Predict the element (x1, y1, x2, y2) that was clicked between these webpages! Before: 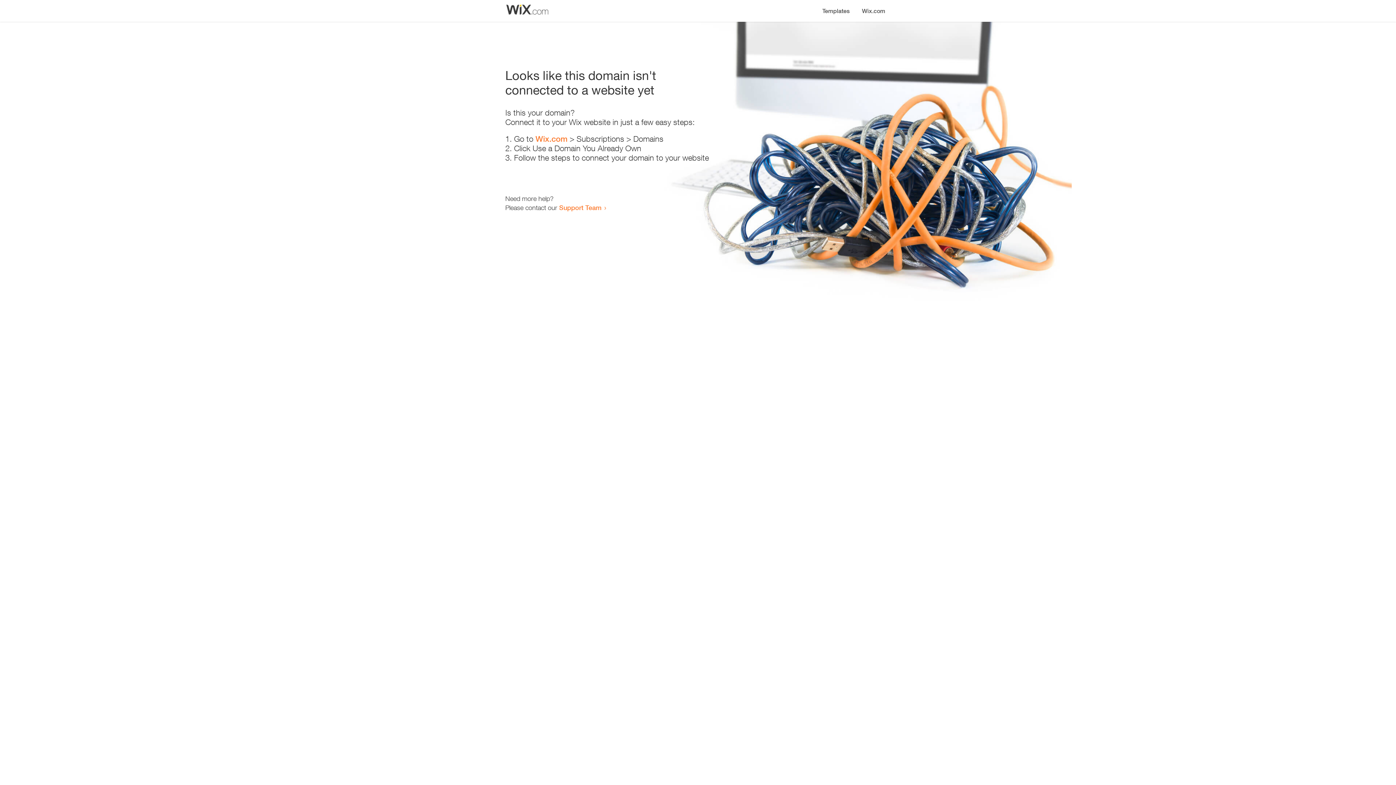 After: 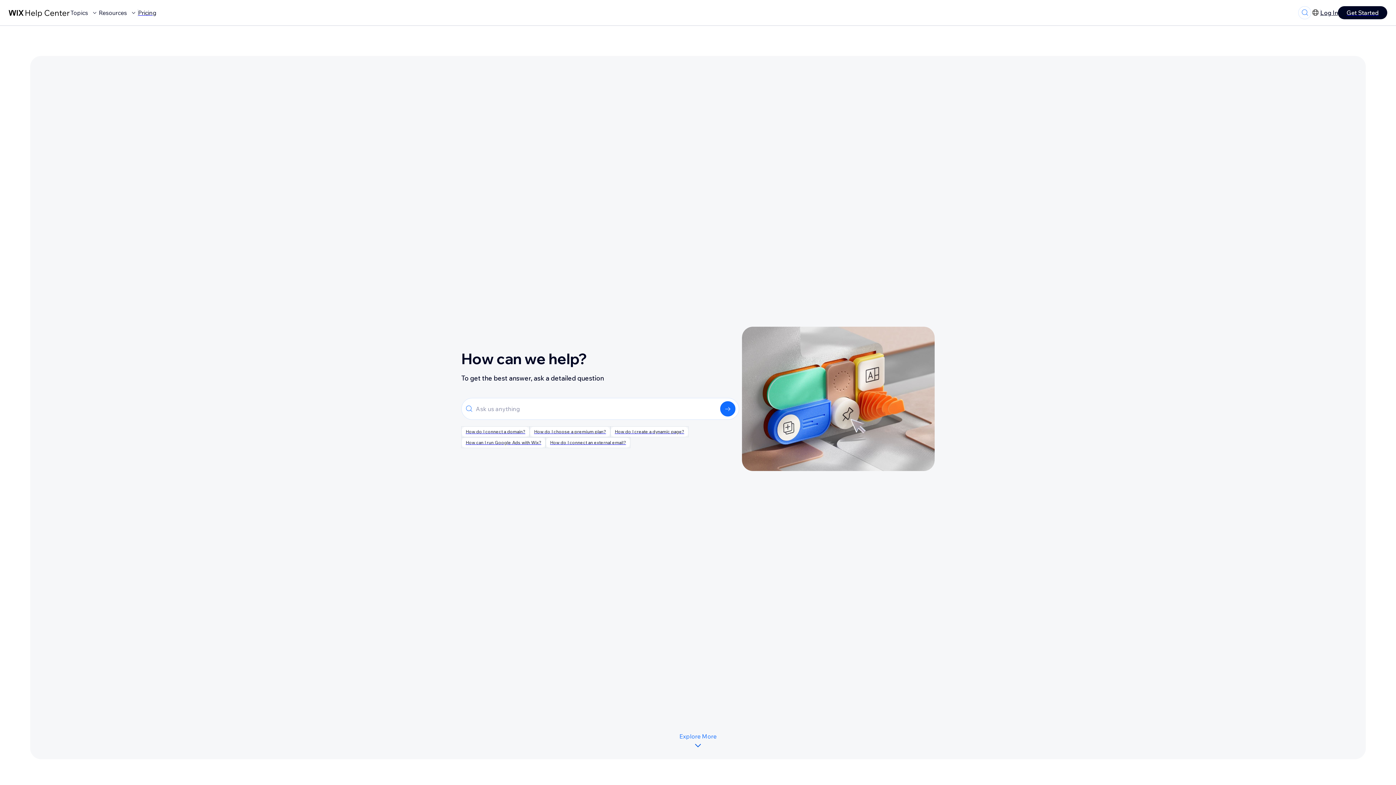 Action: bbox: (559, 203, 601, 211) label: Support Team